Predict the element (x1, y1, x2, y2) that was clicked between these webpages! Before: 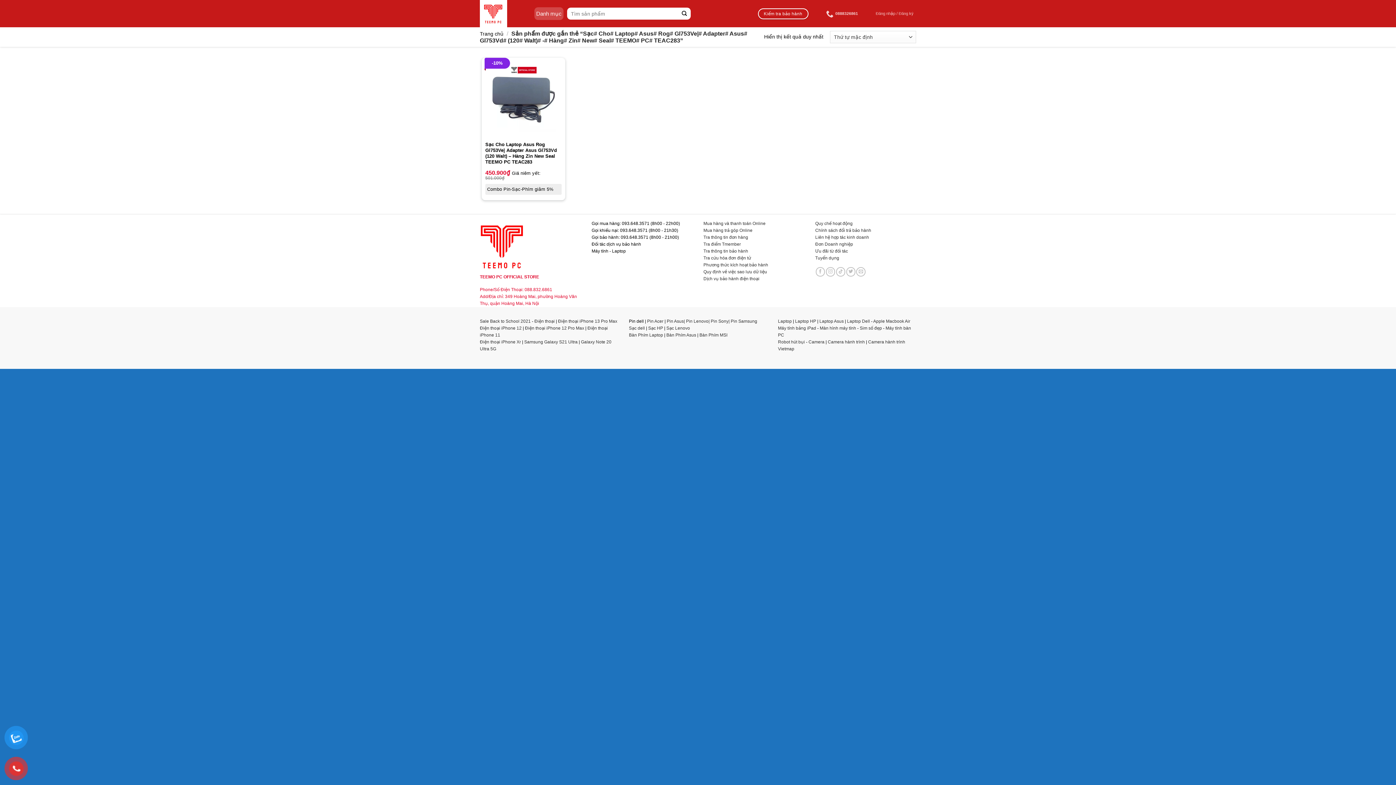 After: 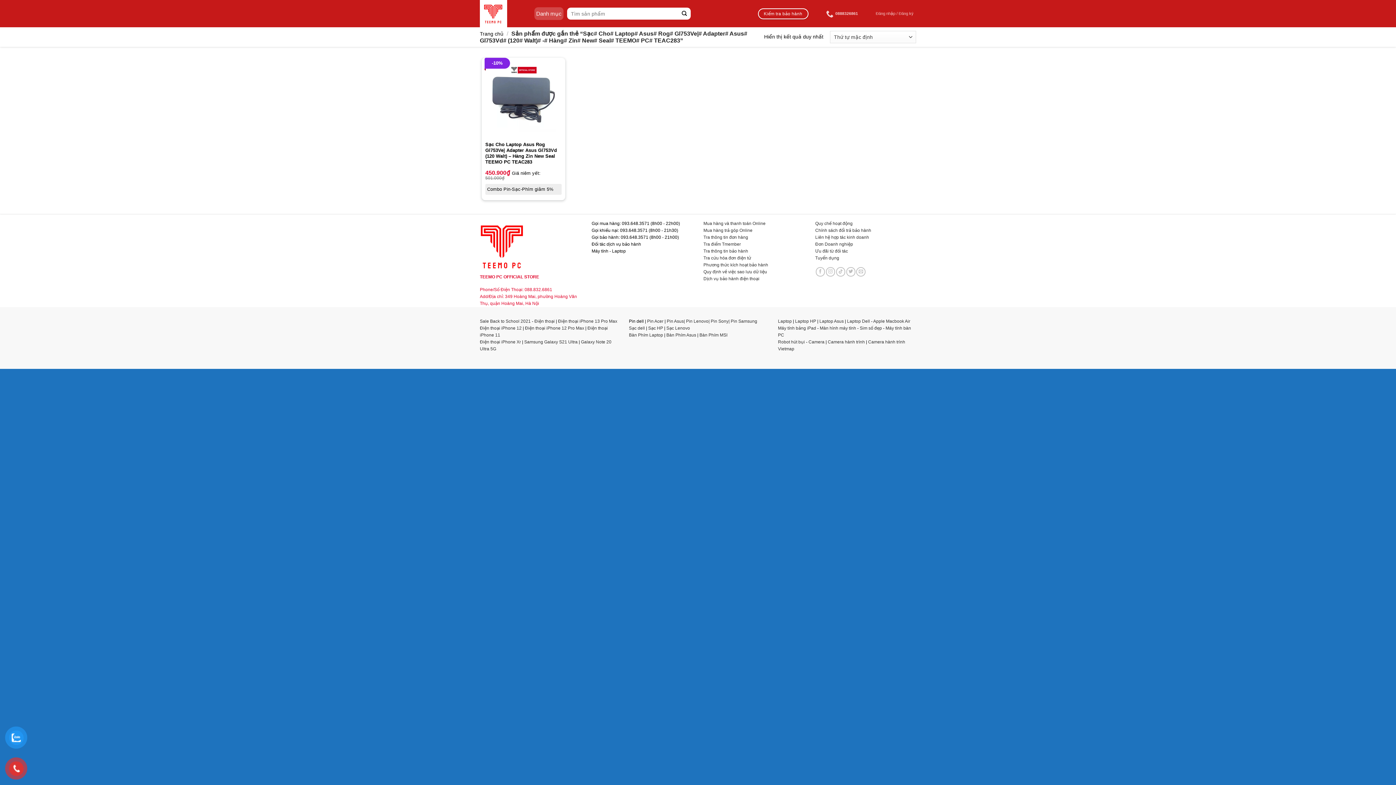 Action: bbox: (815, 255, 839, 260) label: Tuyển dụng